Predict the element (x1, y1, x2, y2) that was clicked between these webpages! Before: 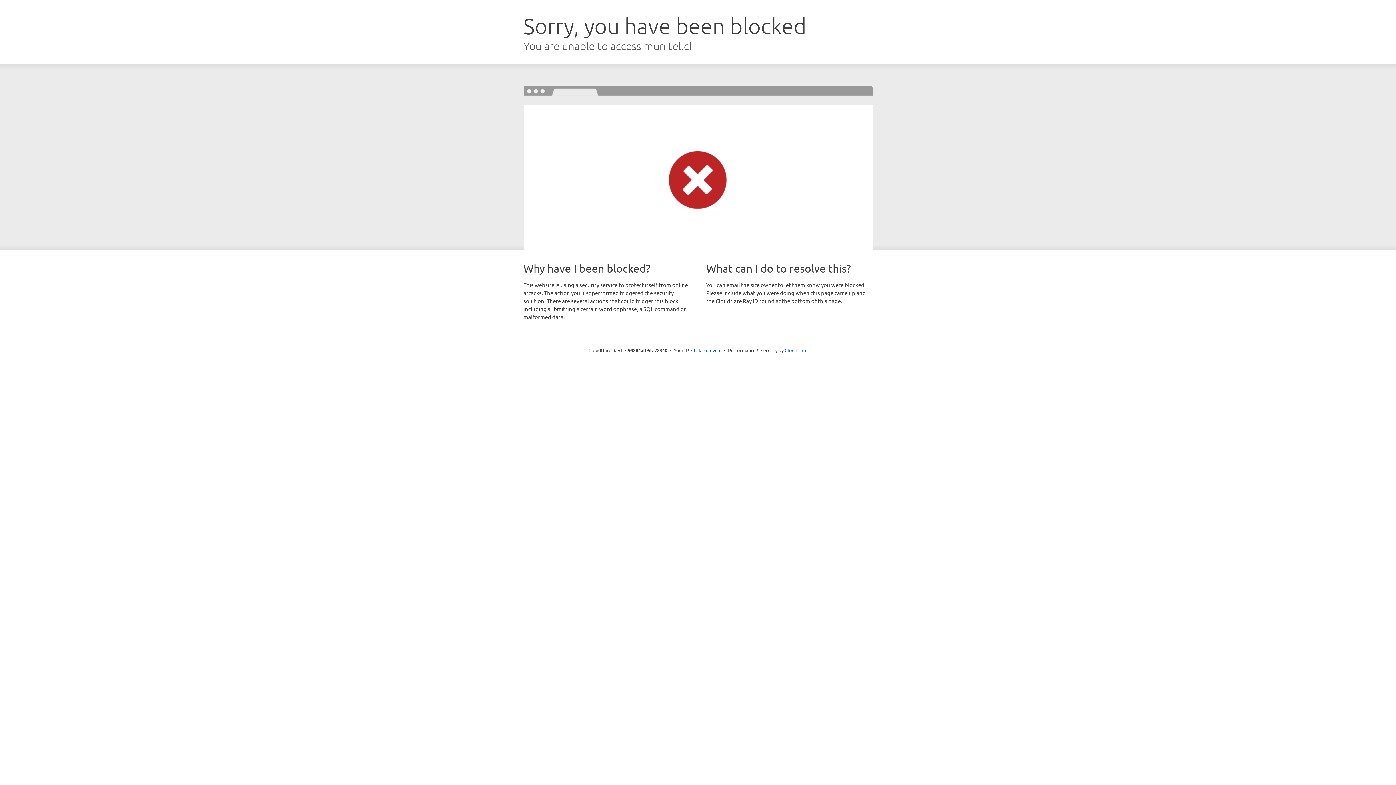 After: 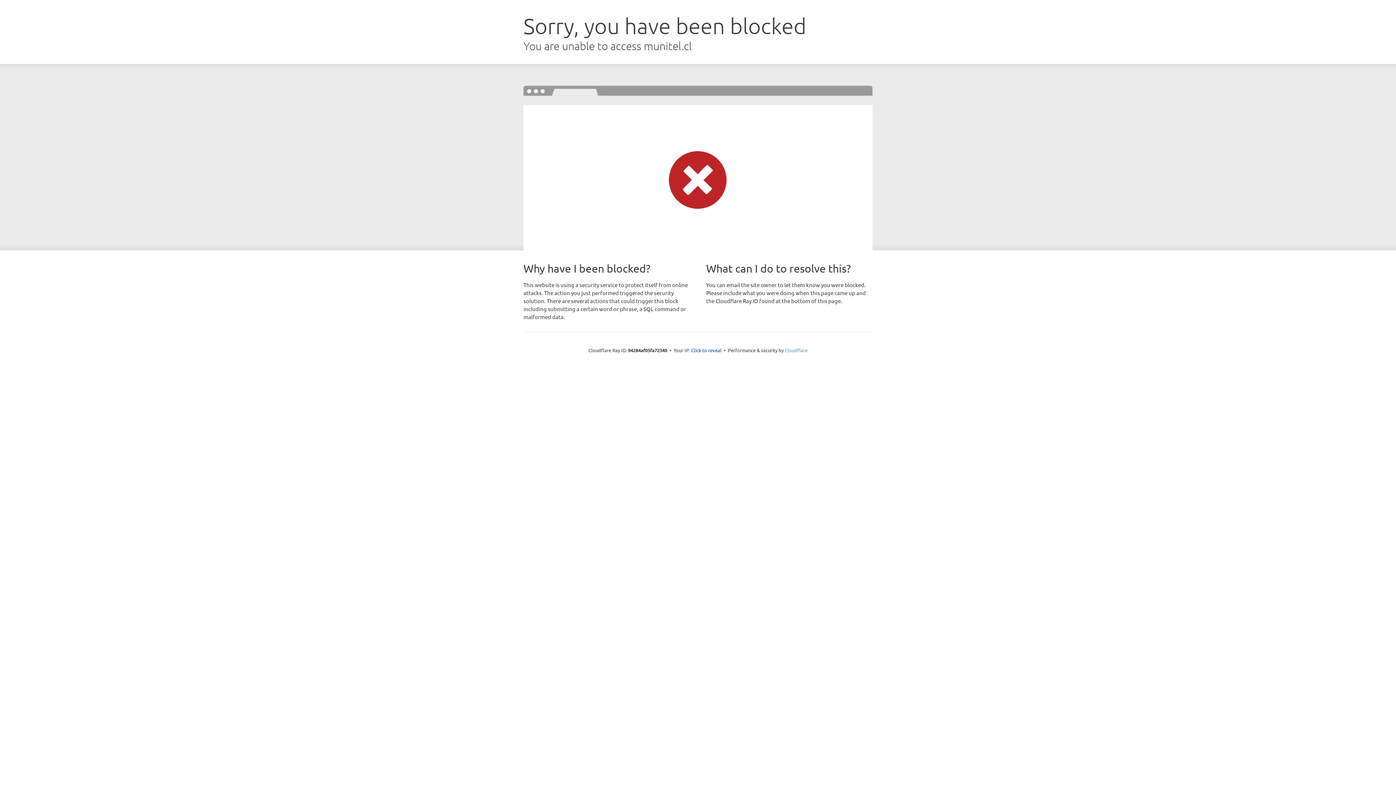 Action: label: Cloudflare bbox: (784, 347, 807, 353)